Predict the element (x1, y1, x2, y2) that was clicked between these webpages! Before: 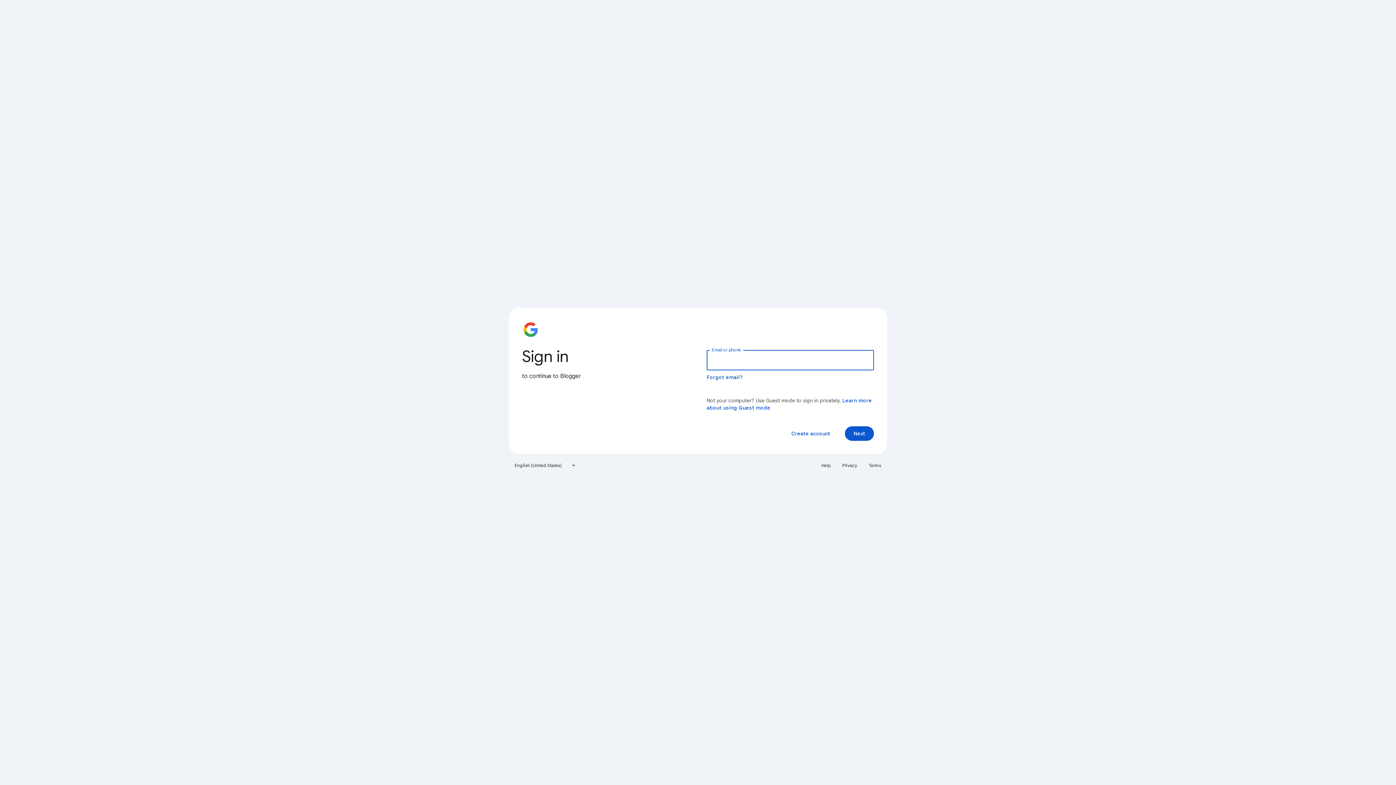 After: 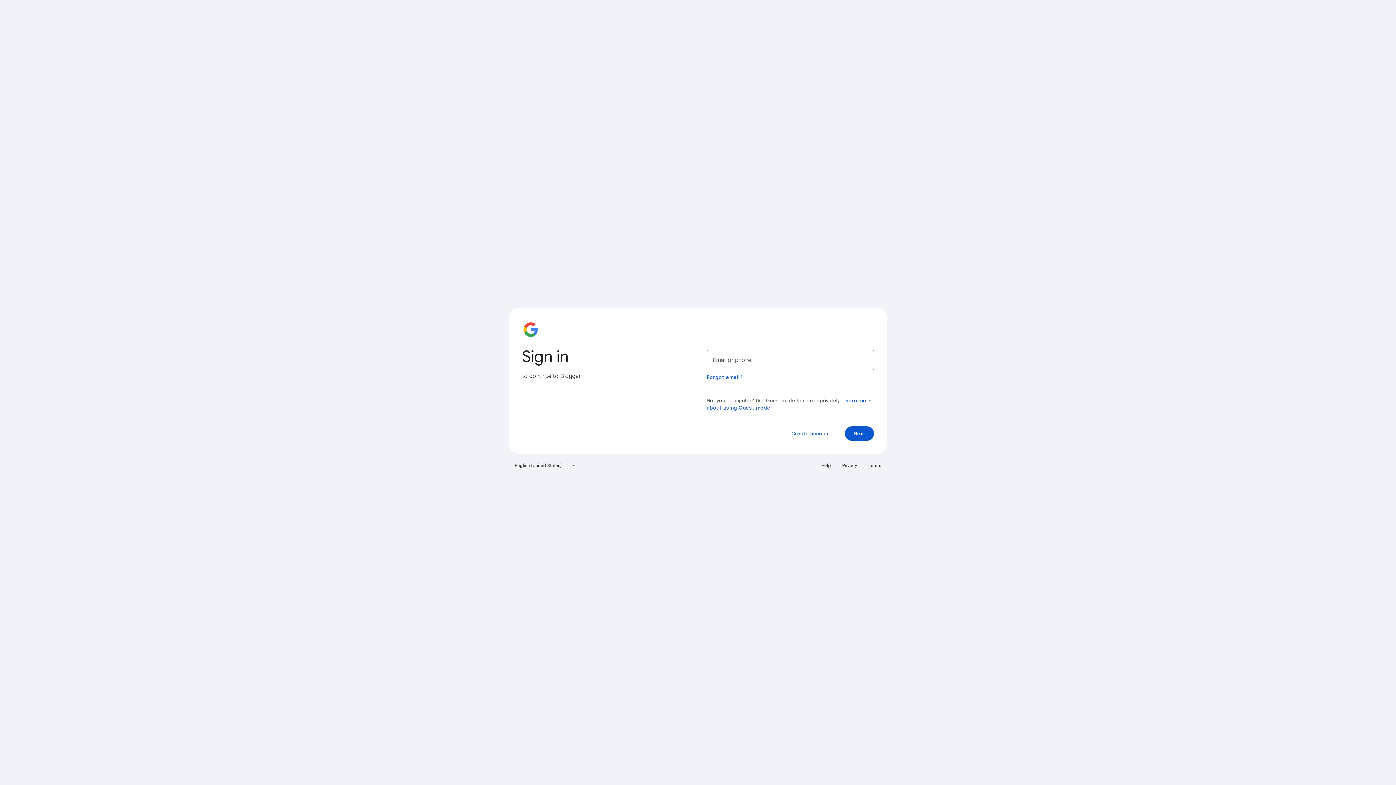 Action: label: Privacy bbox: (838, 460, 861, 471)